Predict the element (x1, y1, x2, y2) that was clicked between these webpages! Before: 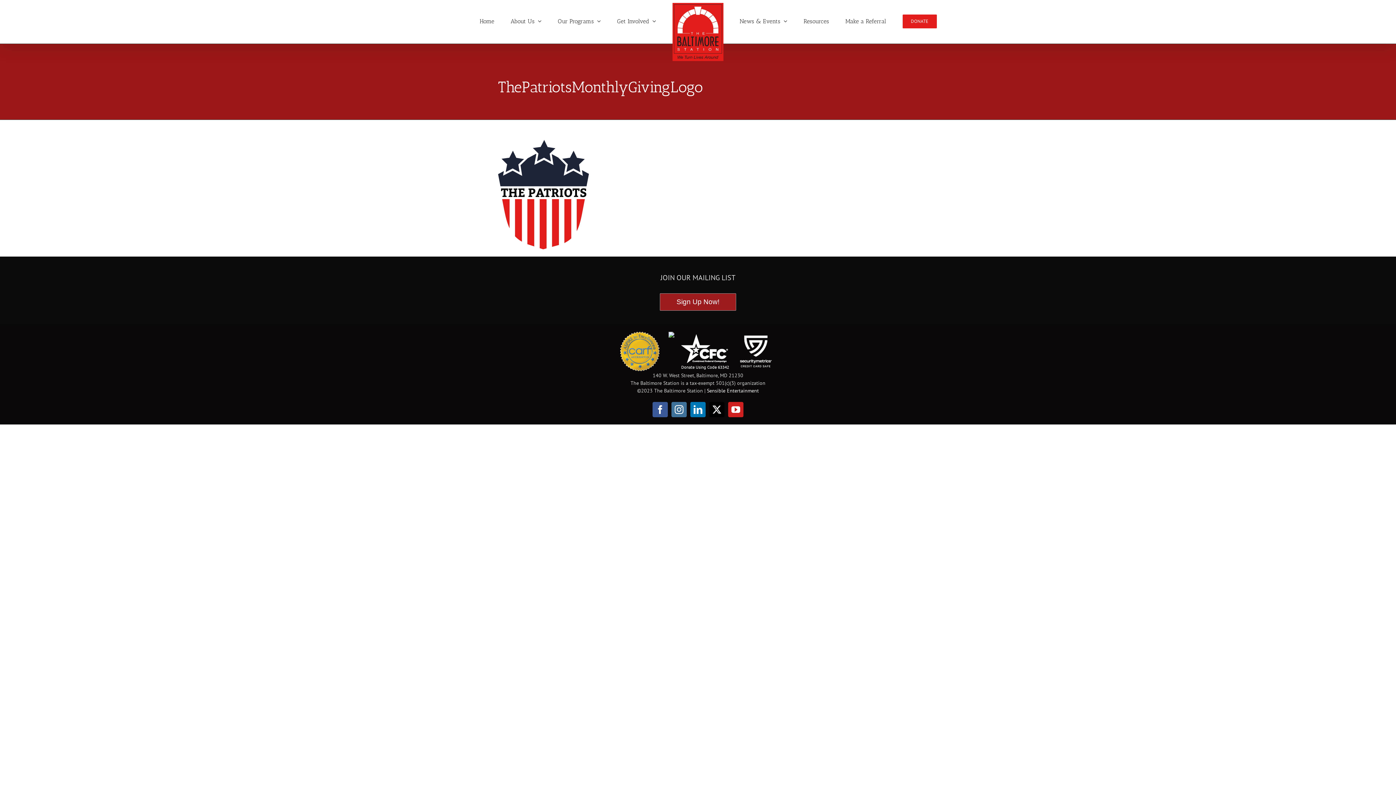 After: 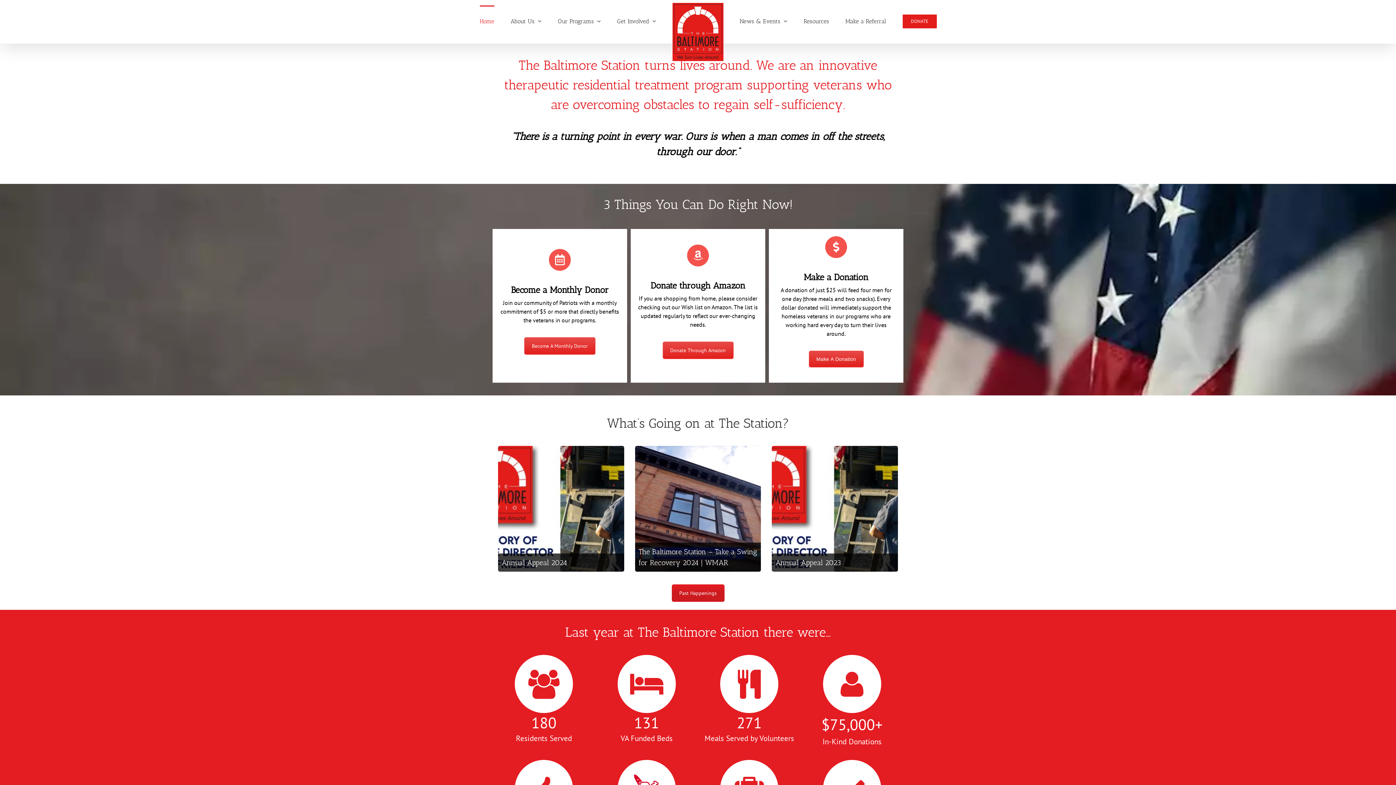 Action: label: Home bbox: (479, 5, 494, 36)